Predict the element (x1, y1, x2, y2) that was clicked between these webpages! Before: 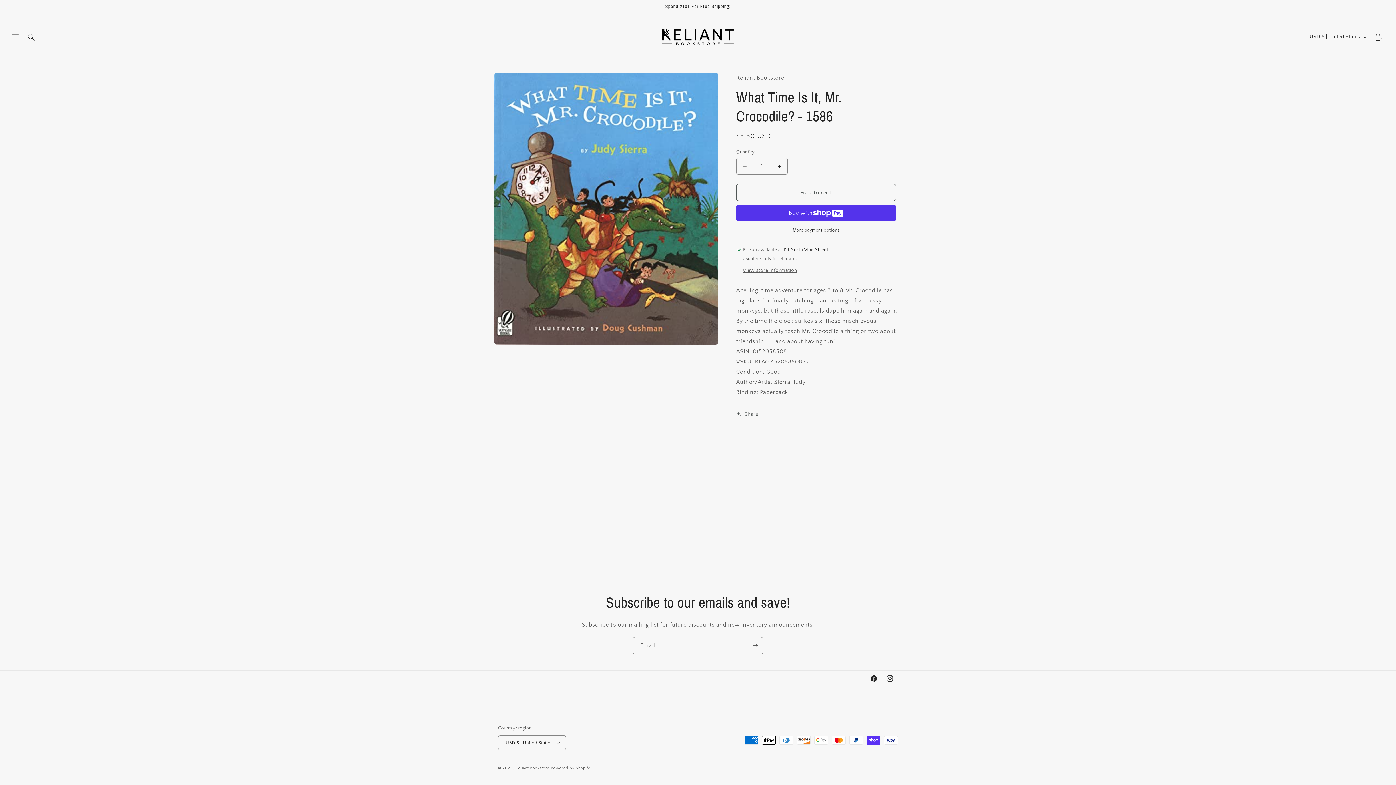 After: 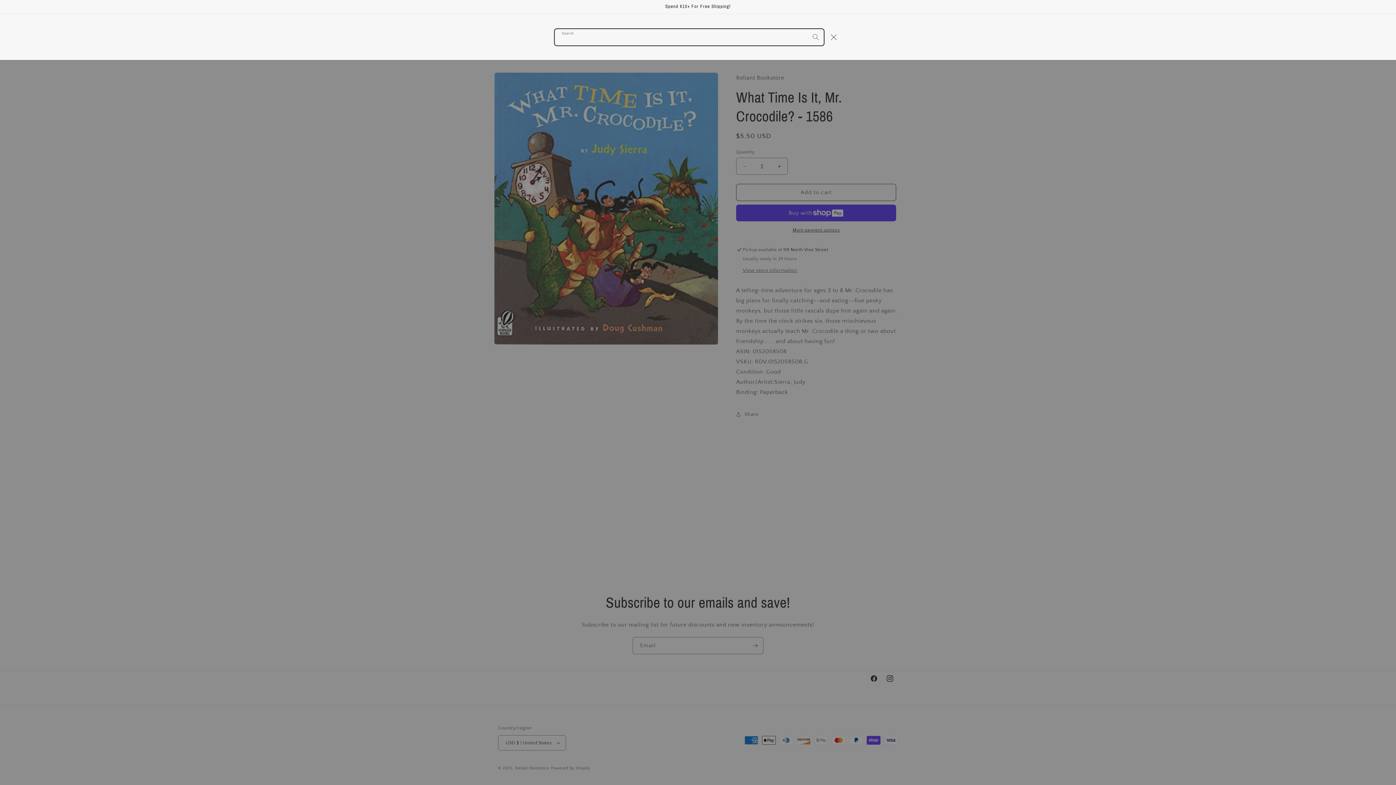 Action: label: Search bbox: (23, 28, 39, 44)